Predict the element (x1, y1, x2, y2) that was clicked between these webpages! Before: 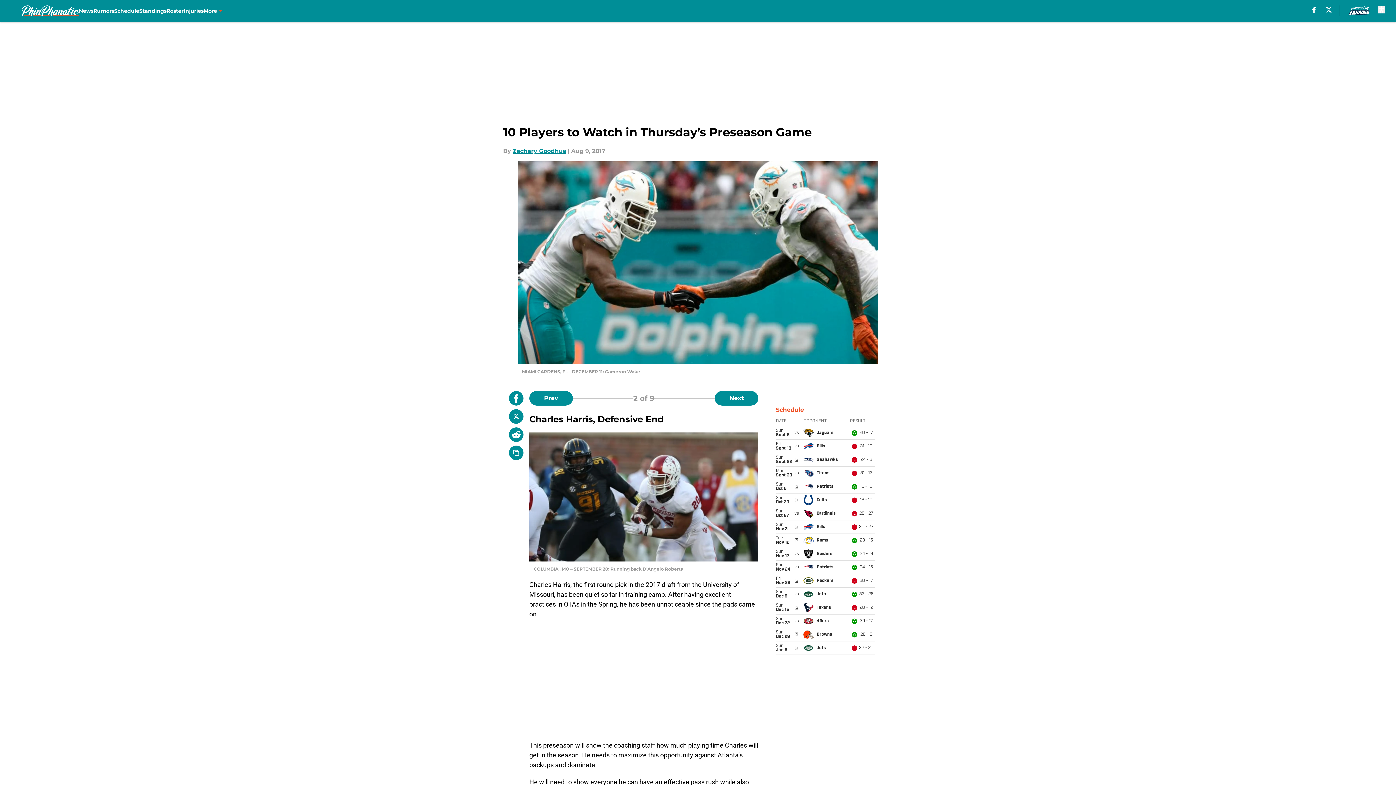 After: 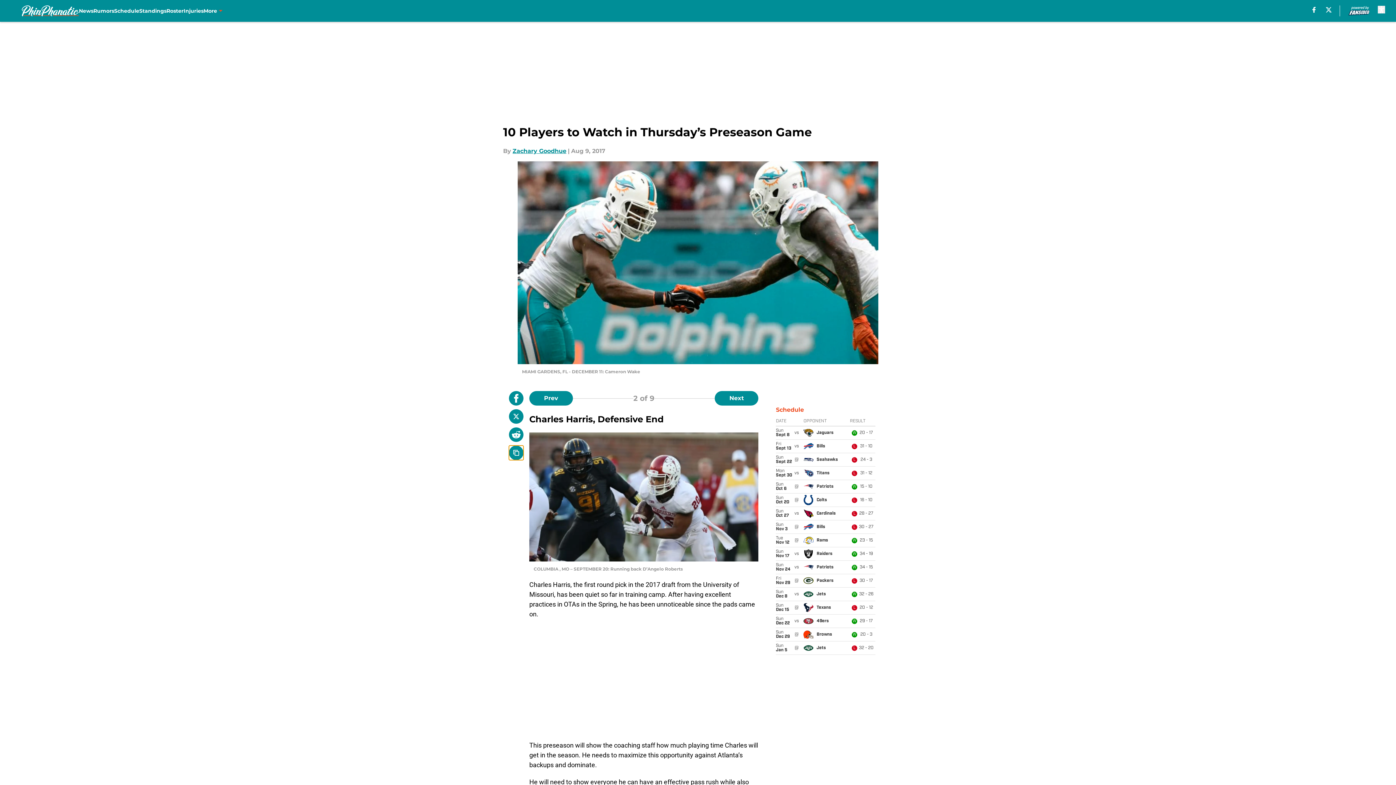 Action: bbox: (509, 445, 523, 460) label: copy